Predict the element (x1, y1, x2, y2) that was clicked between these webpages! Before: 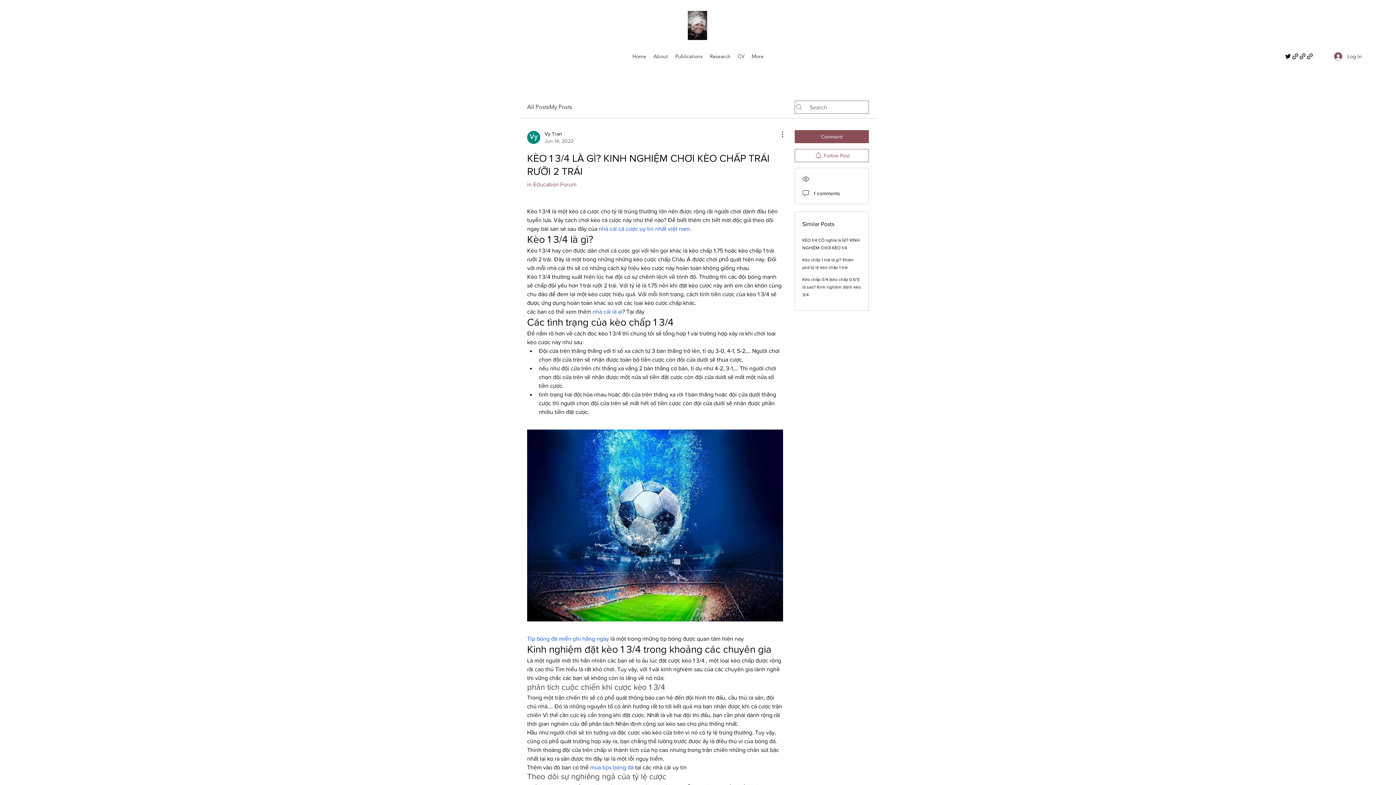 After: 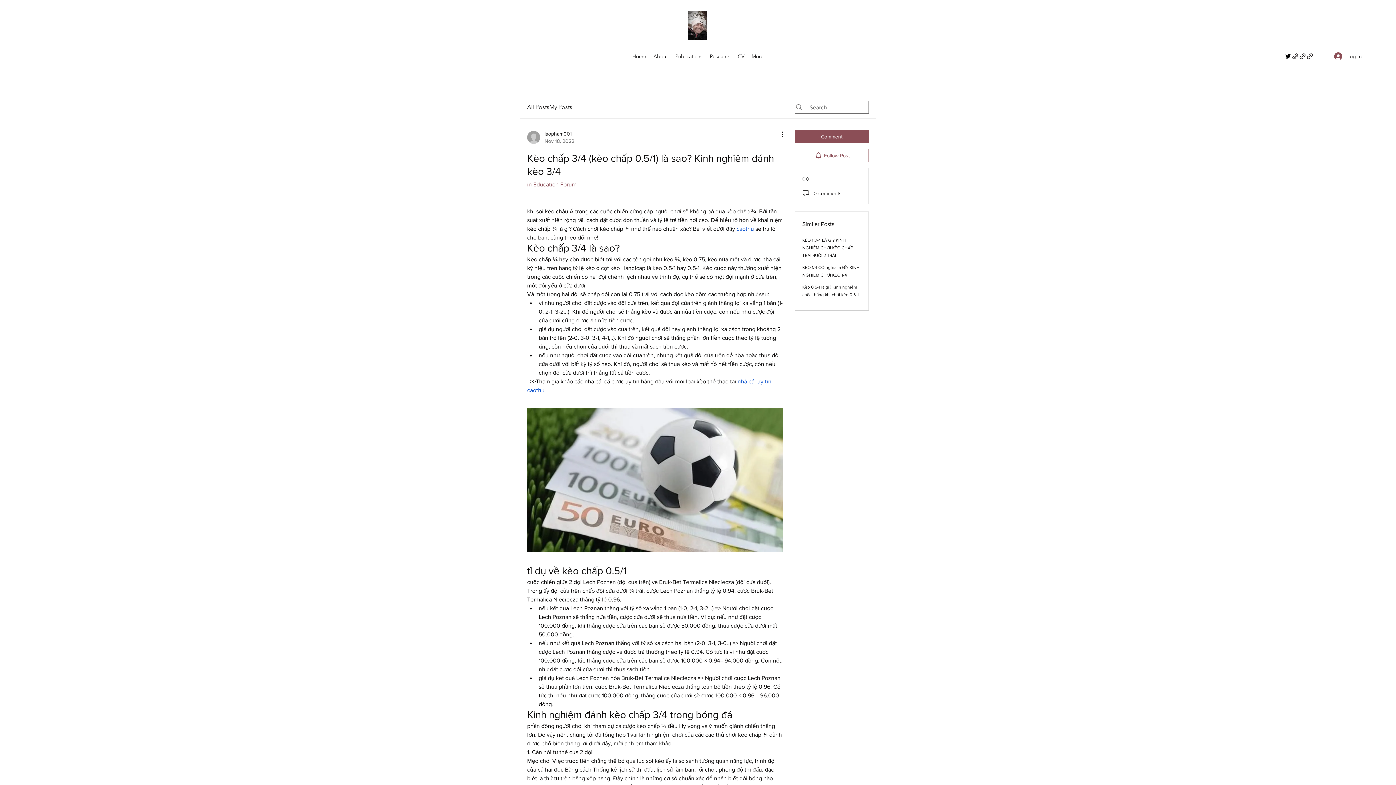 Action: label: Kèo chấp 3/4 (kèo chấp 0.5/1) là sao? Kinh nghiệm đánh kèo 3/4 bbox: (802, 277, 861, 297)